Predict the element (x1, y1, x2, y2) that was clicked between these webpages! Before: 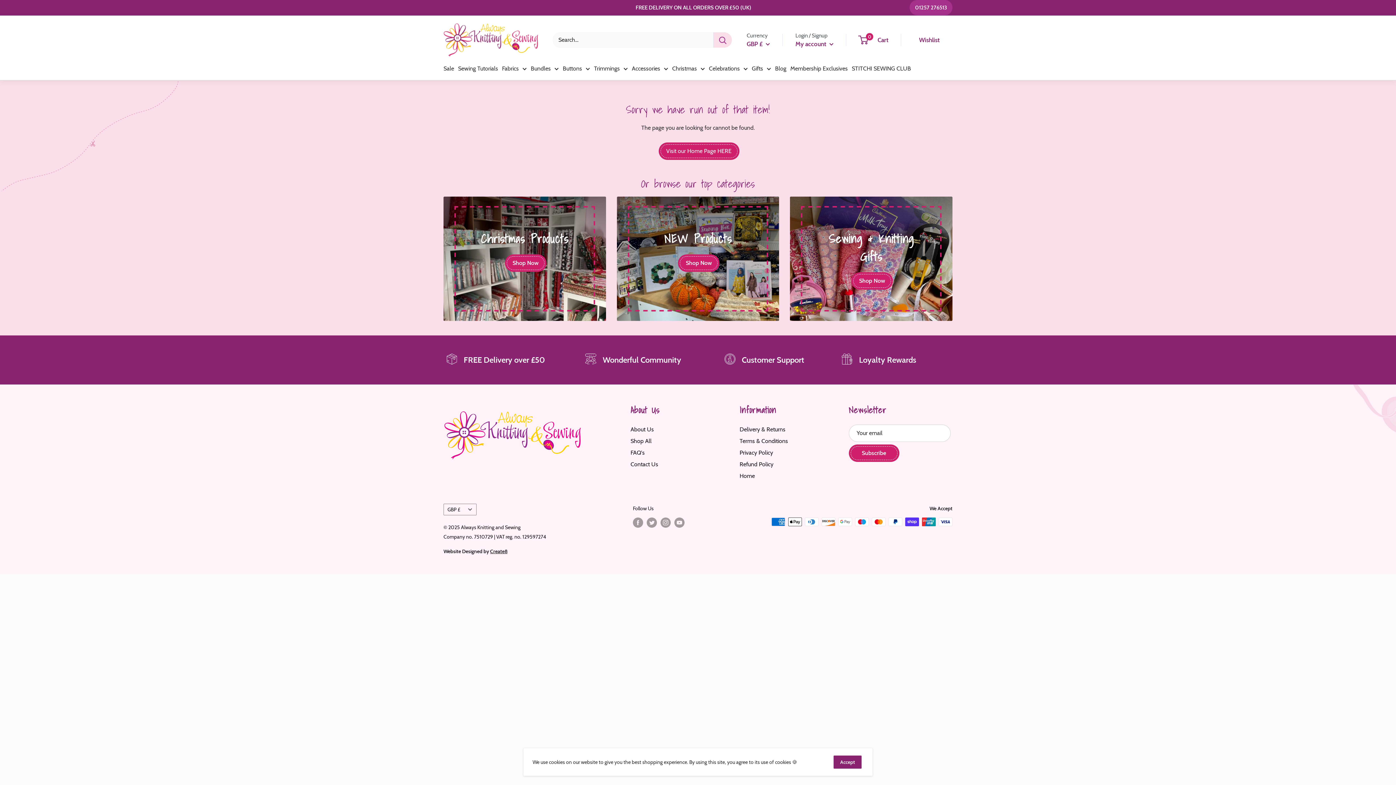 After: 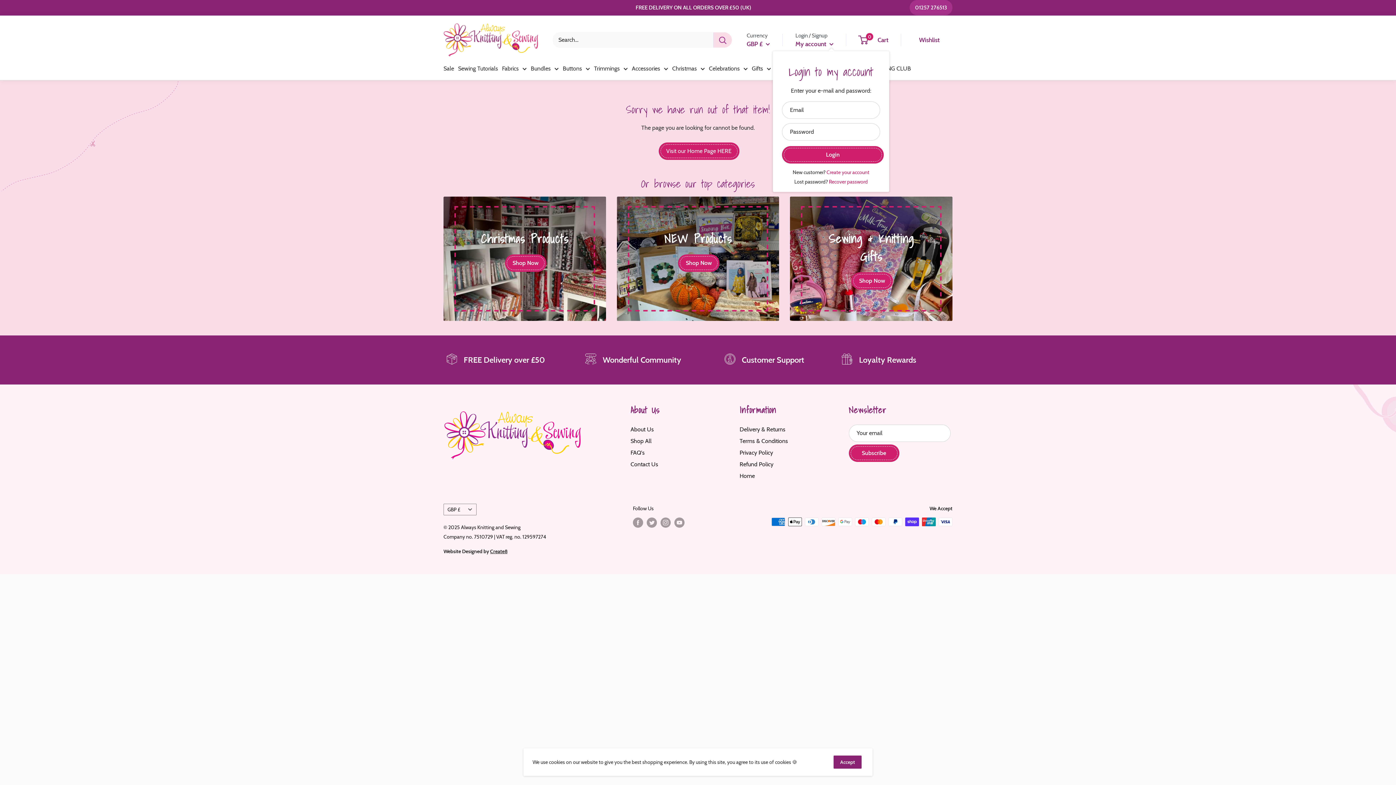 Action: label: My account  bbox: (795, 38, 833, 49)